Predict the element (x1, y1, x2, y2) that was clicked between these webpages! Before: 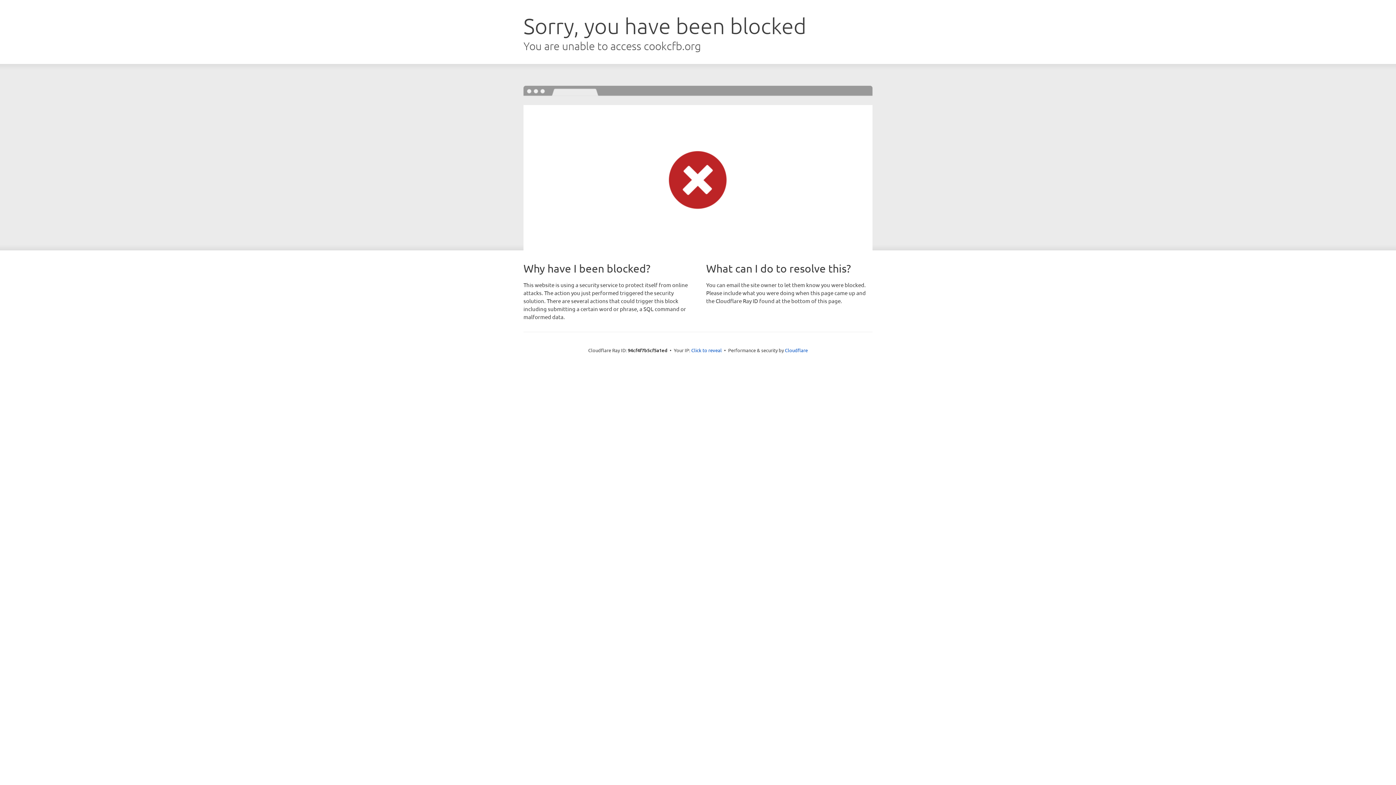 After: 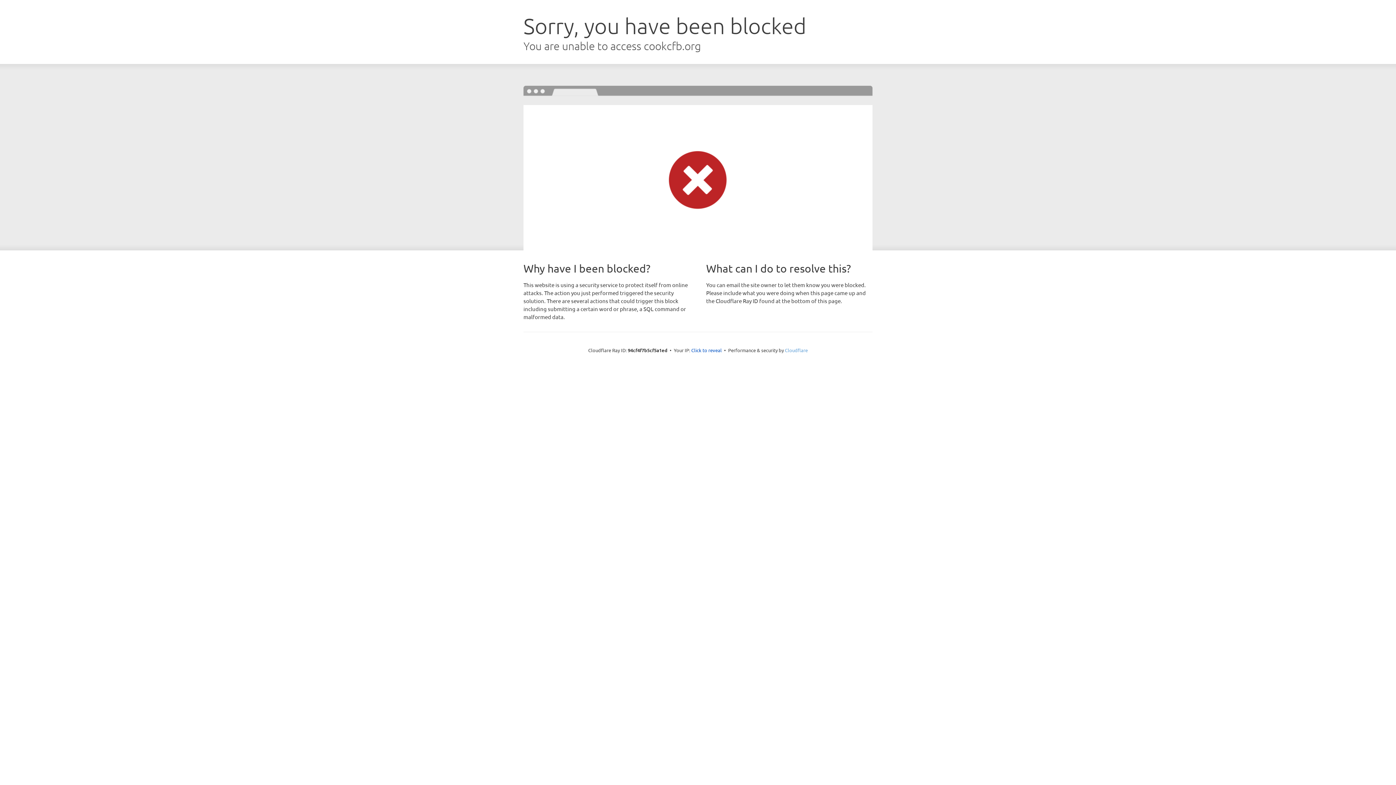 Action: bbox: (785, 347, 808, 353) label: Cloudflare